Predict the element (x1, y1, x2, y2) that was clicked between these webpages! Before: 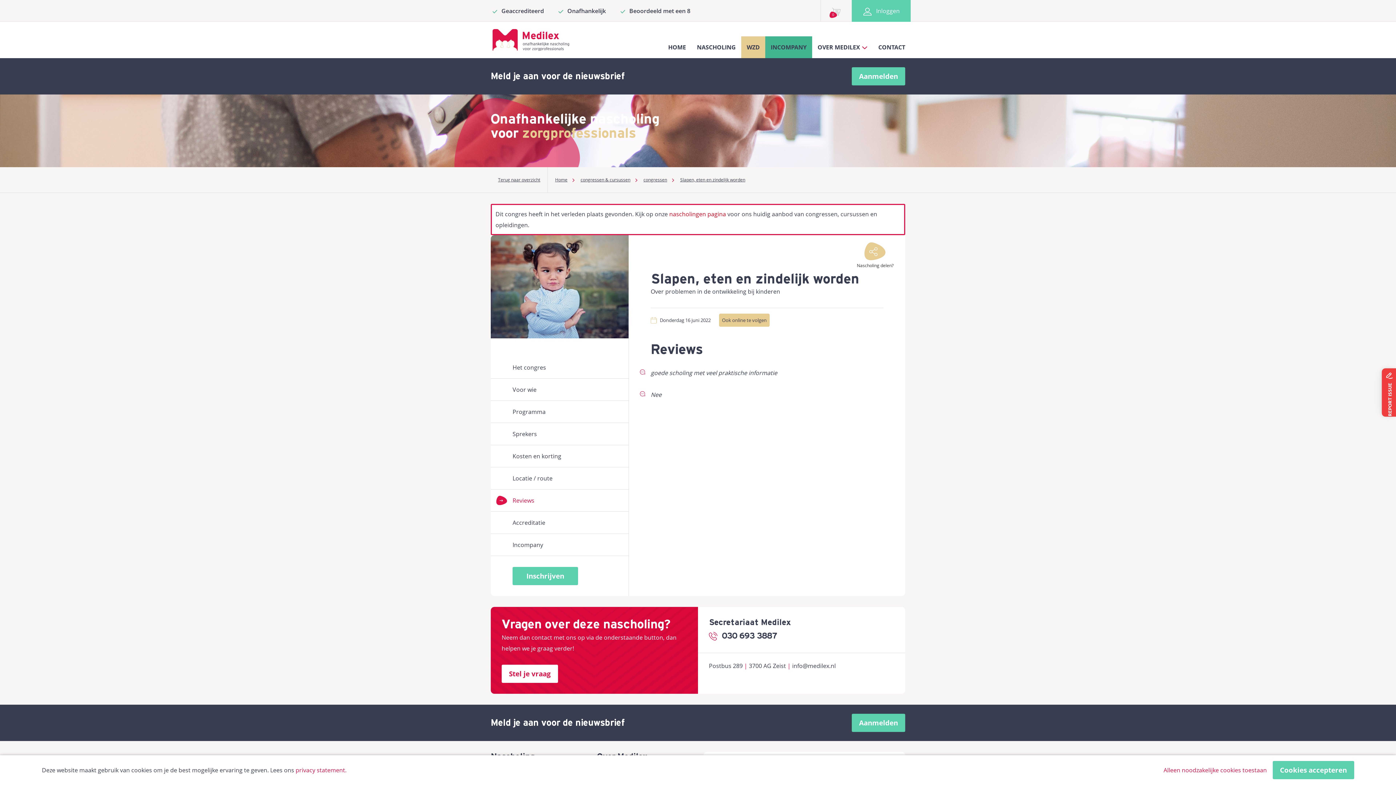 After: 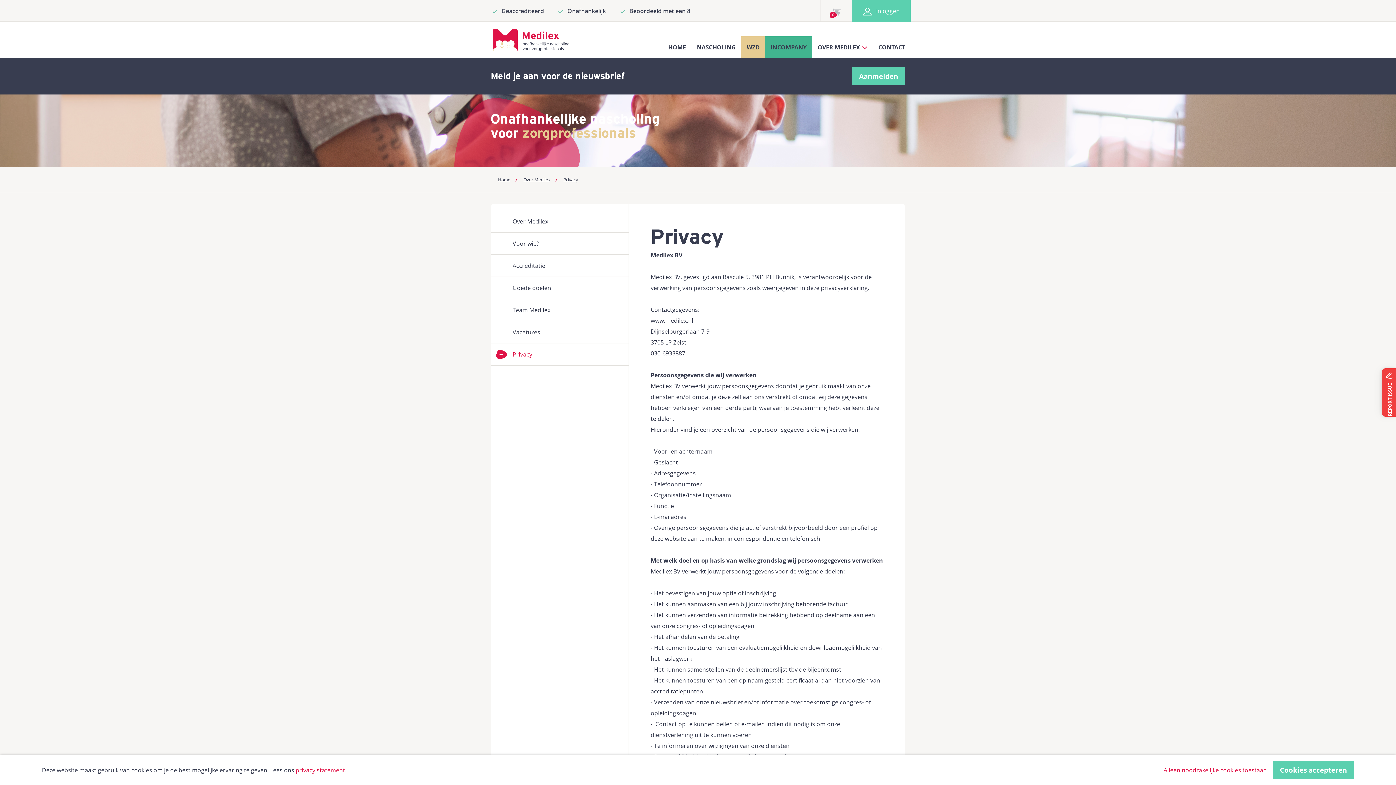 Action: label: privacy statement. bbox: (295, 766, 346, 774)